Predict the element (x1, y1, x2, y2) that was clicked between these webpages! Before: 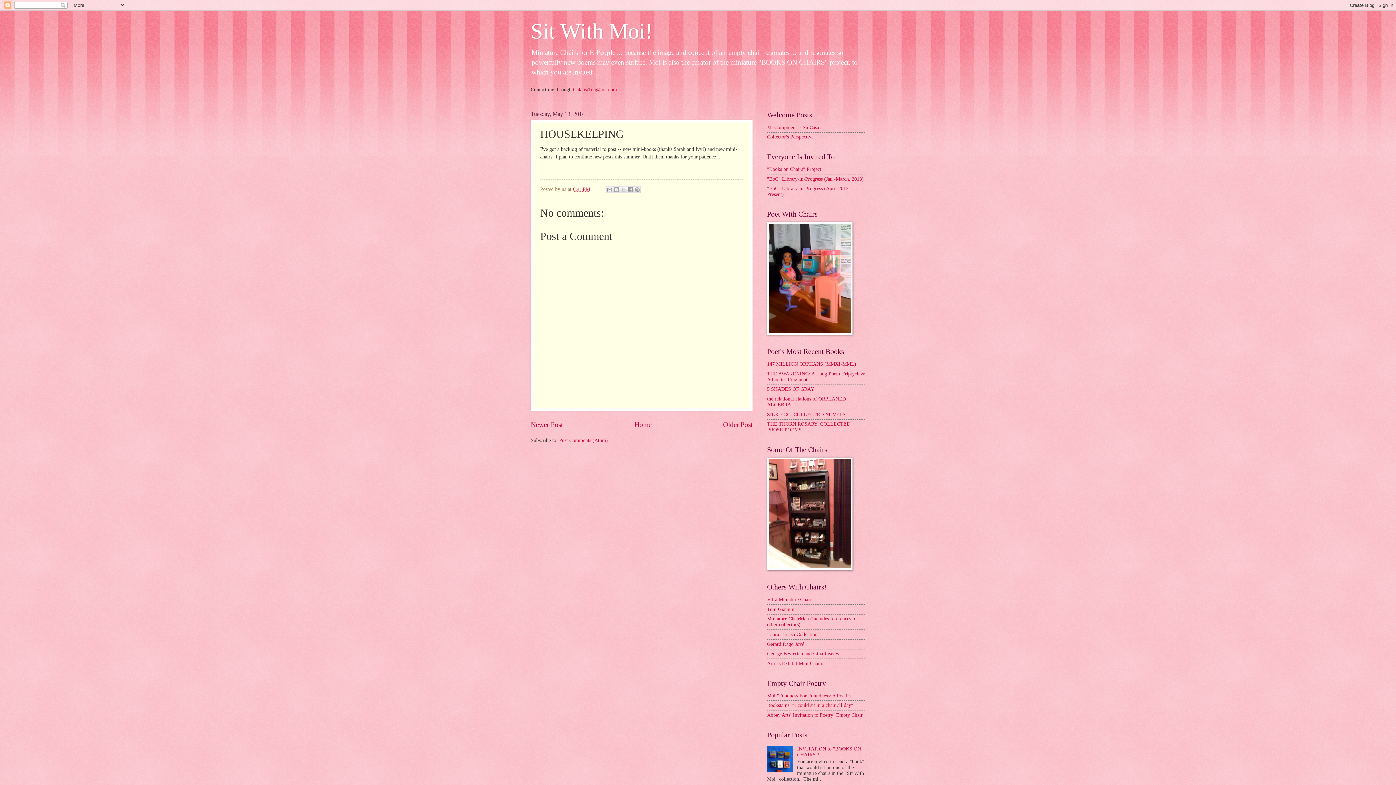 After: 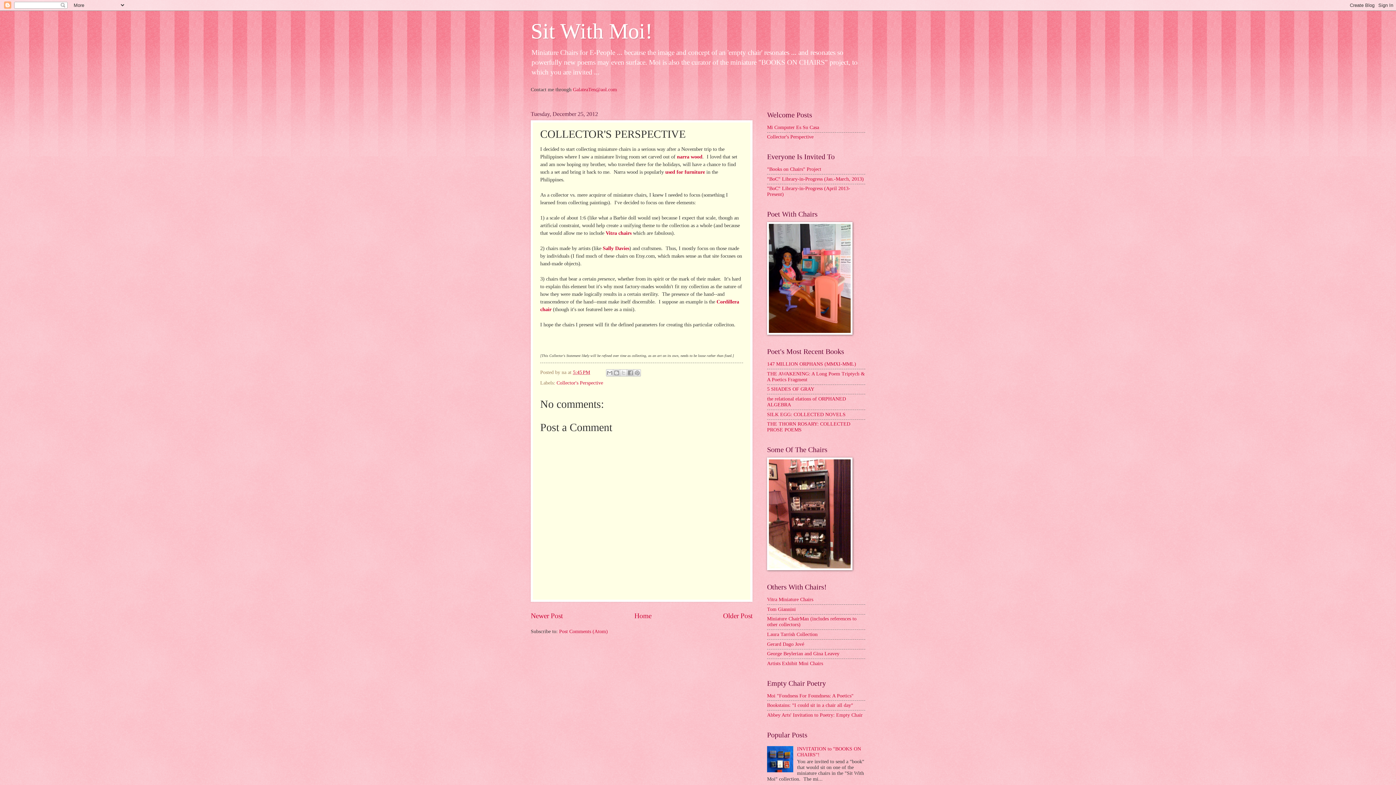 Action: label: Collector's Perspective bbox: (767, 134, 813, 139)